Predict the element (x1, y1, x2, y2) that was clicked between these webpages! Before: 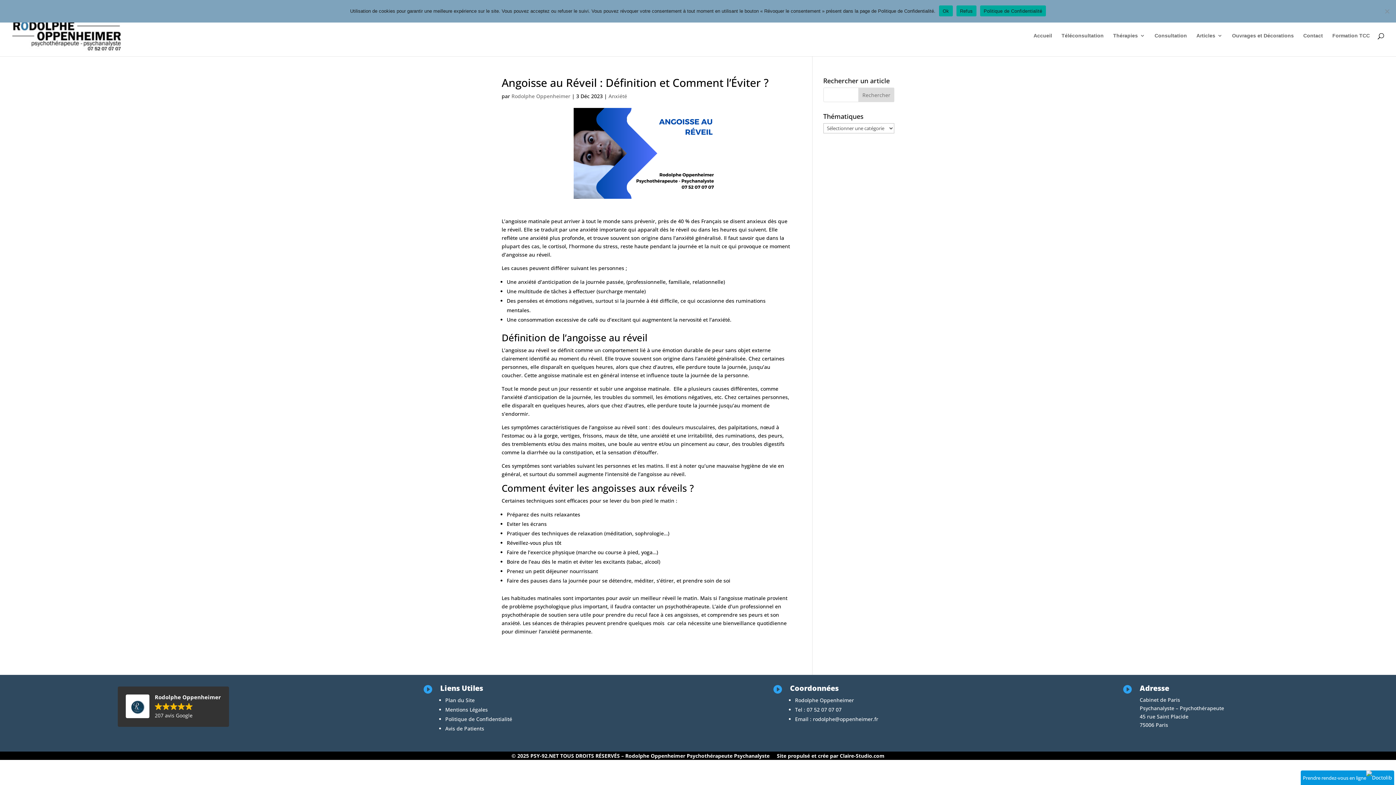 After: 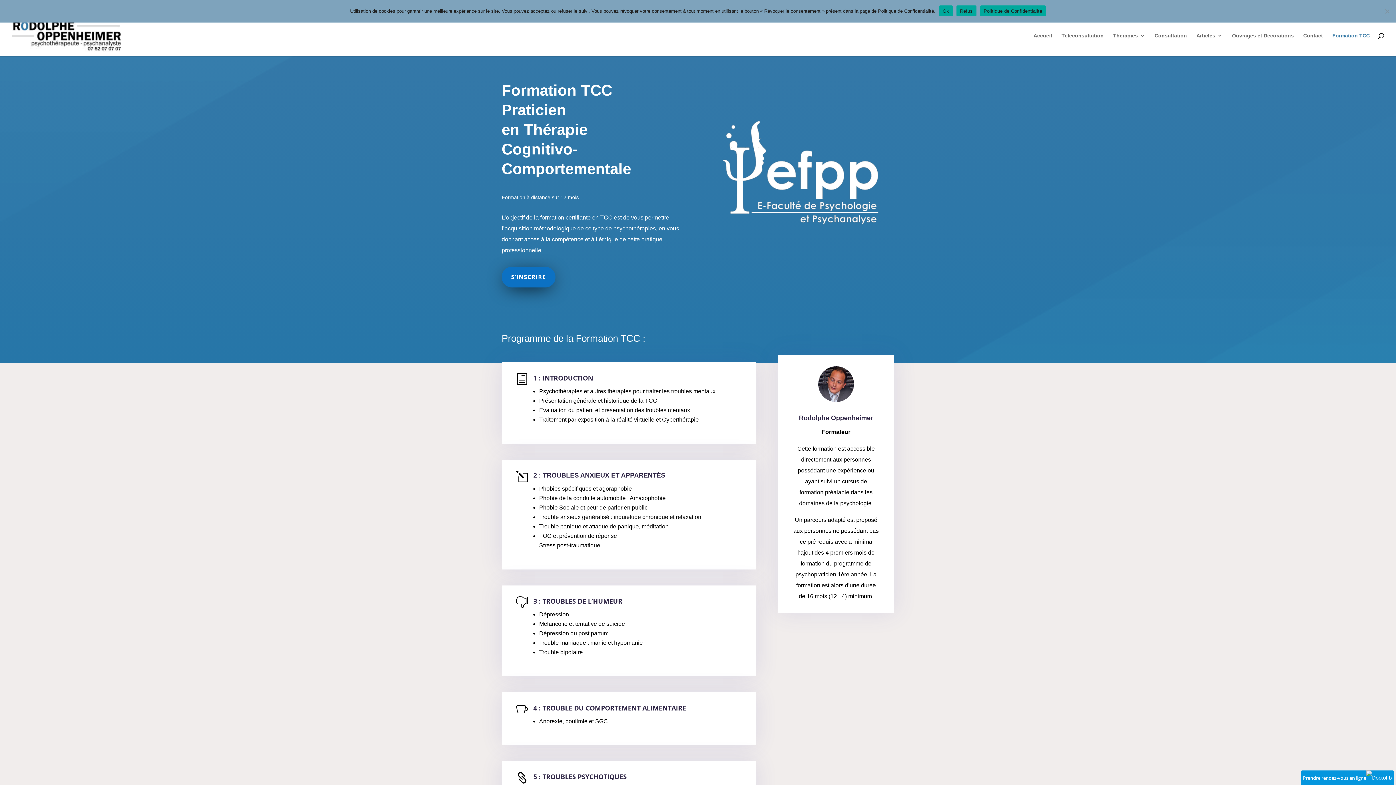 Action: bbox: (1332, 33, 1370, 56) label: Formation TCC